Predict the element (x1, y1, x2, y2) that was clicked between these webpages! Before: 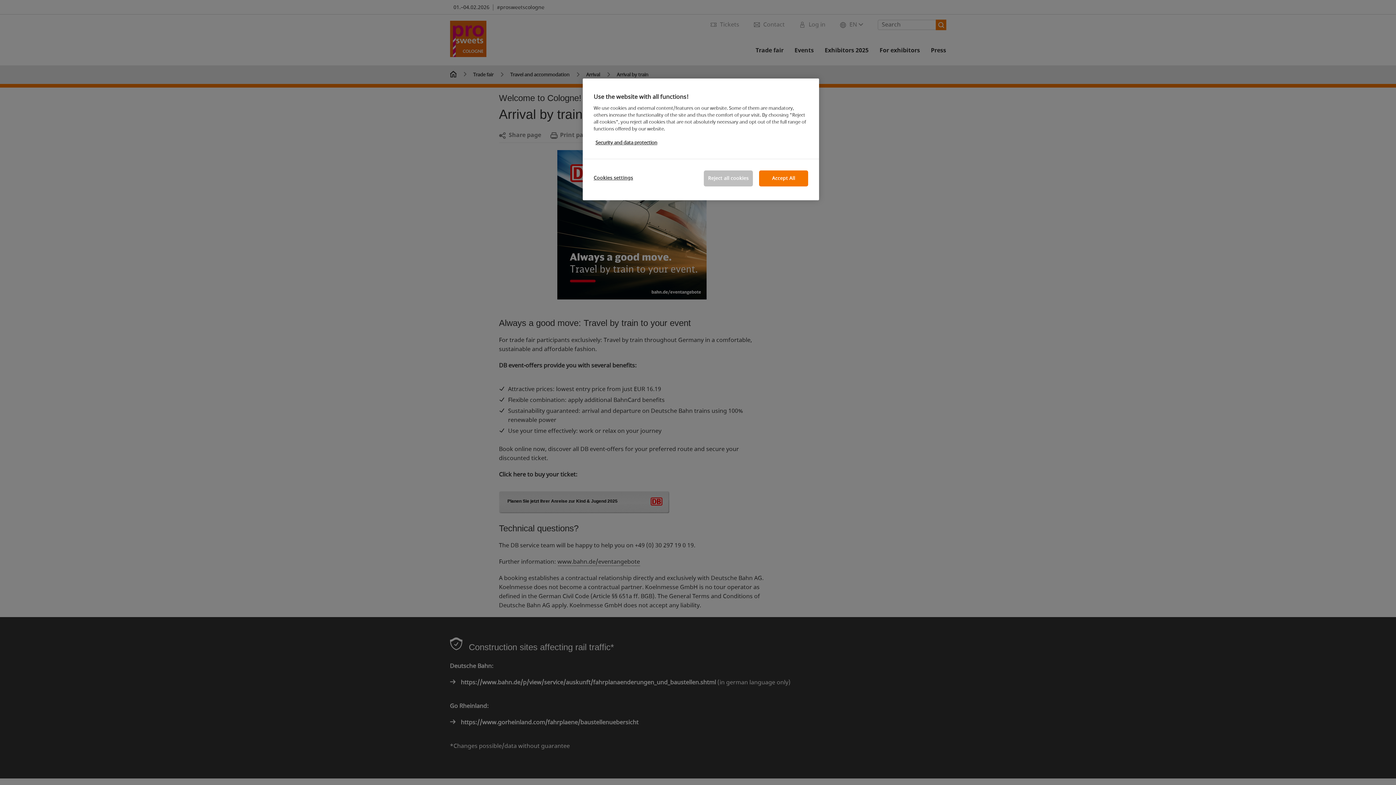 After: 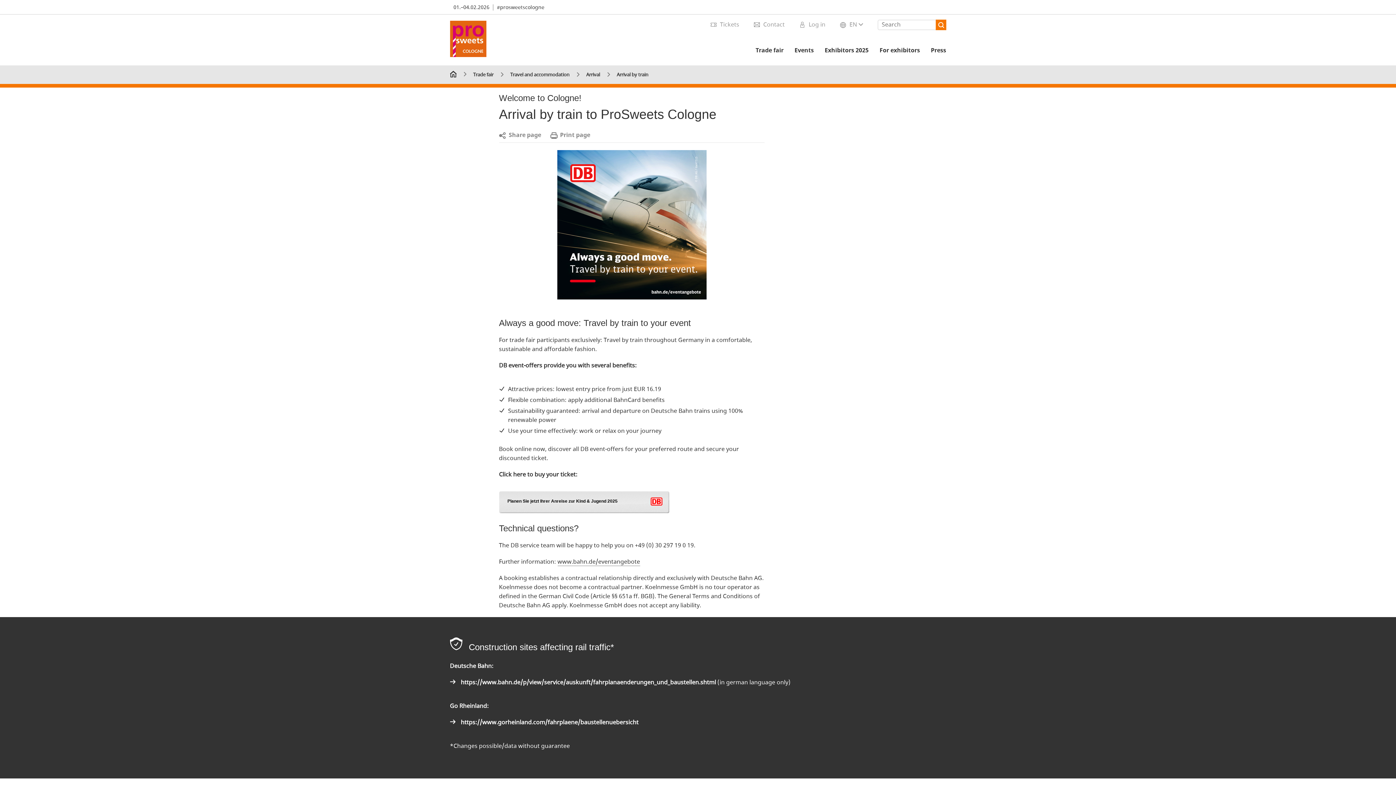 Action: label: Reject all cookies bbox: (704, 170, 753, 186)